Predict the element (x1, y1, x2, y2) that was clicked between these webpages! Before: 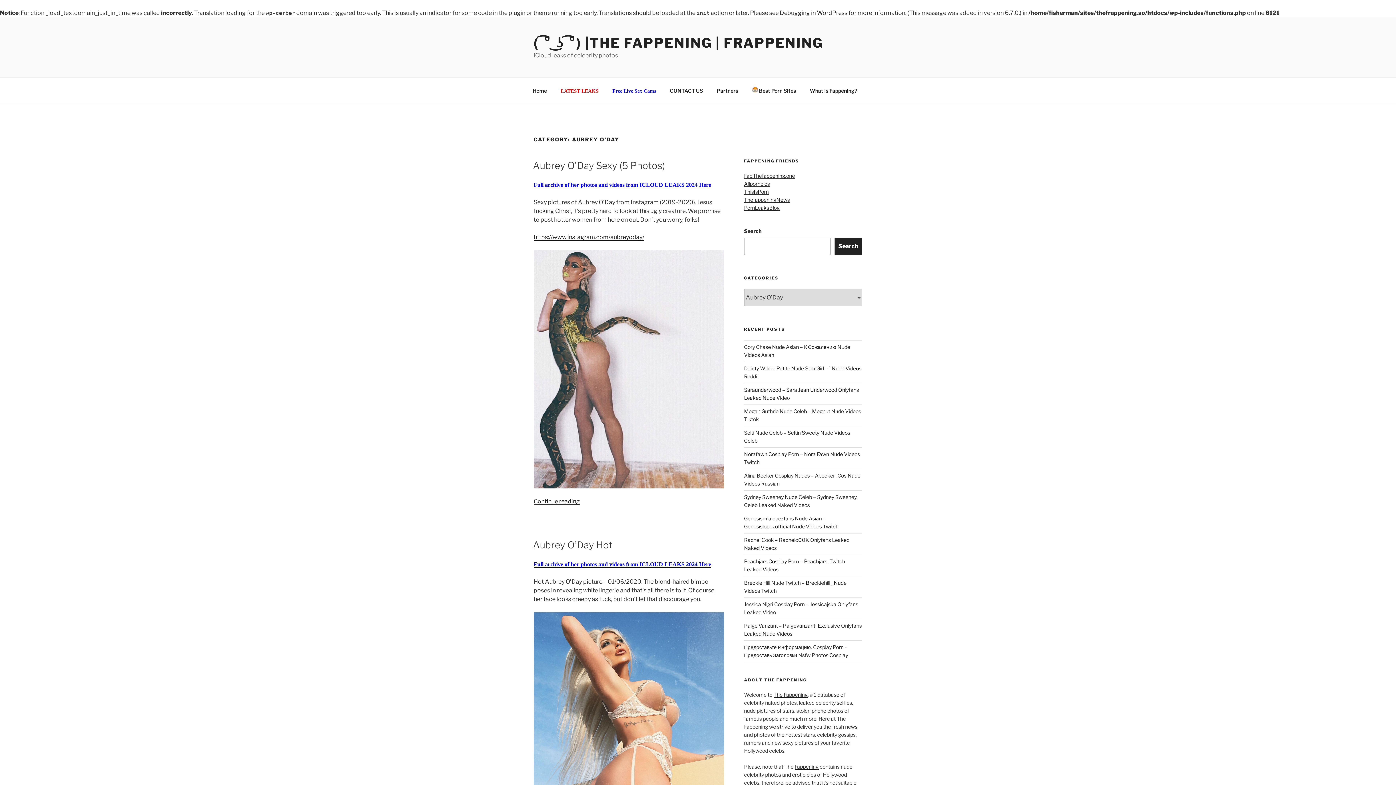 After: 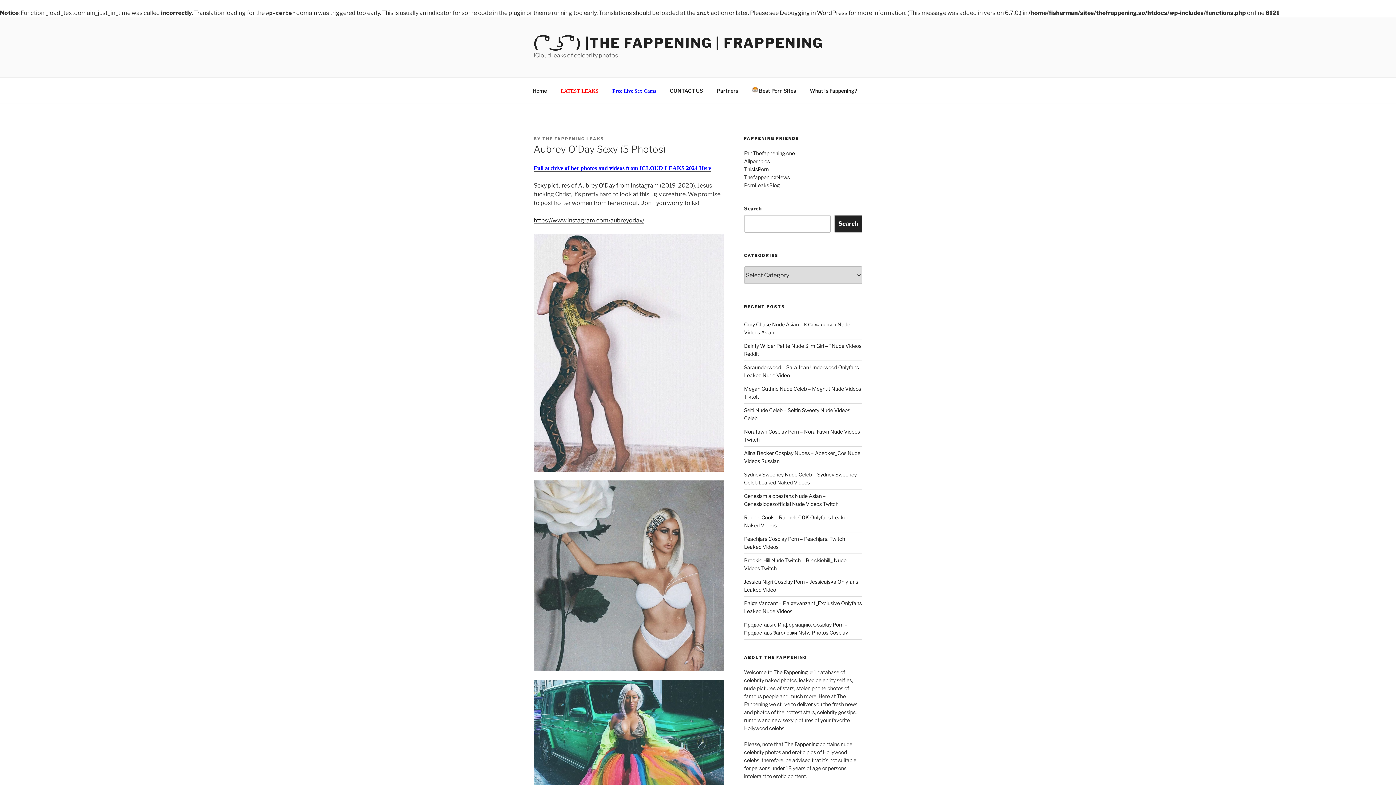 Action: bbox: (533, 160, 665, 171) label: Aubrey O’Day Sexy (5 Photos)